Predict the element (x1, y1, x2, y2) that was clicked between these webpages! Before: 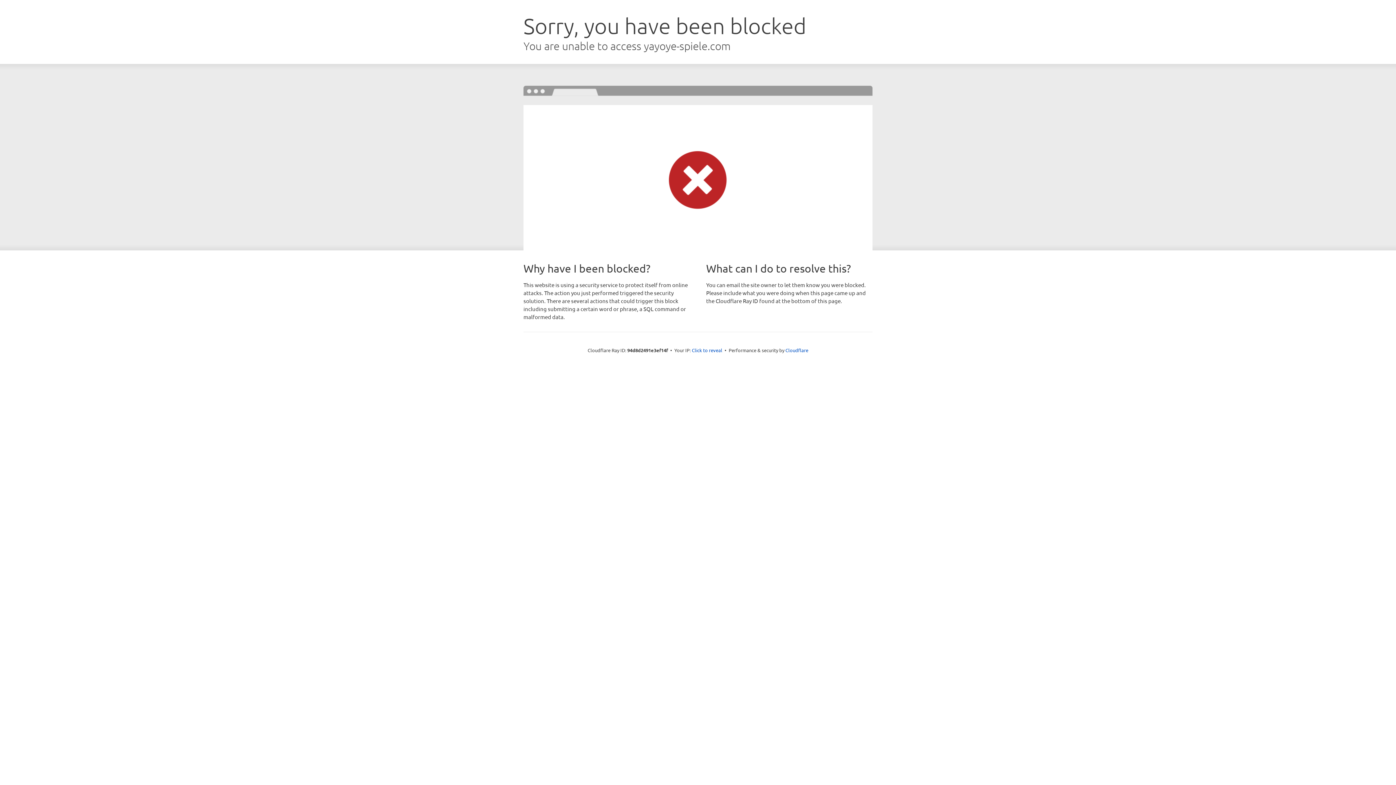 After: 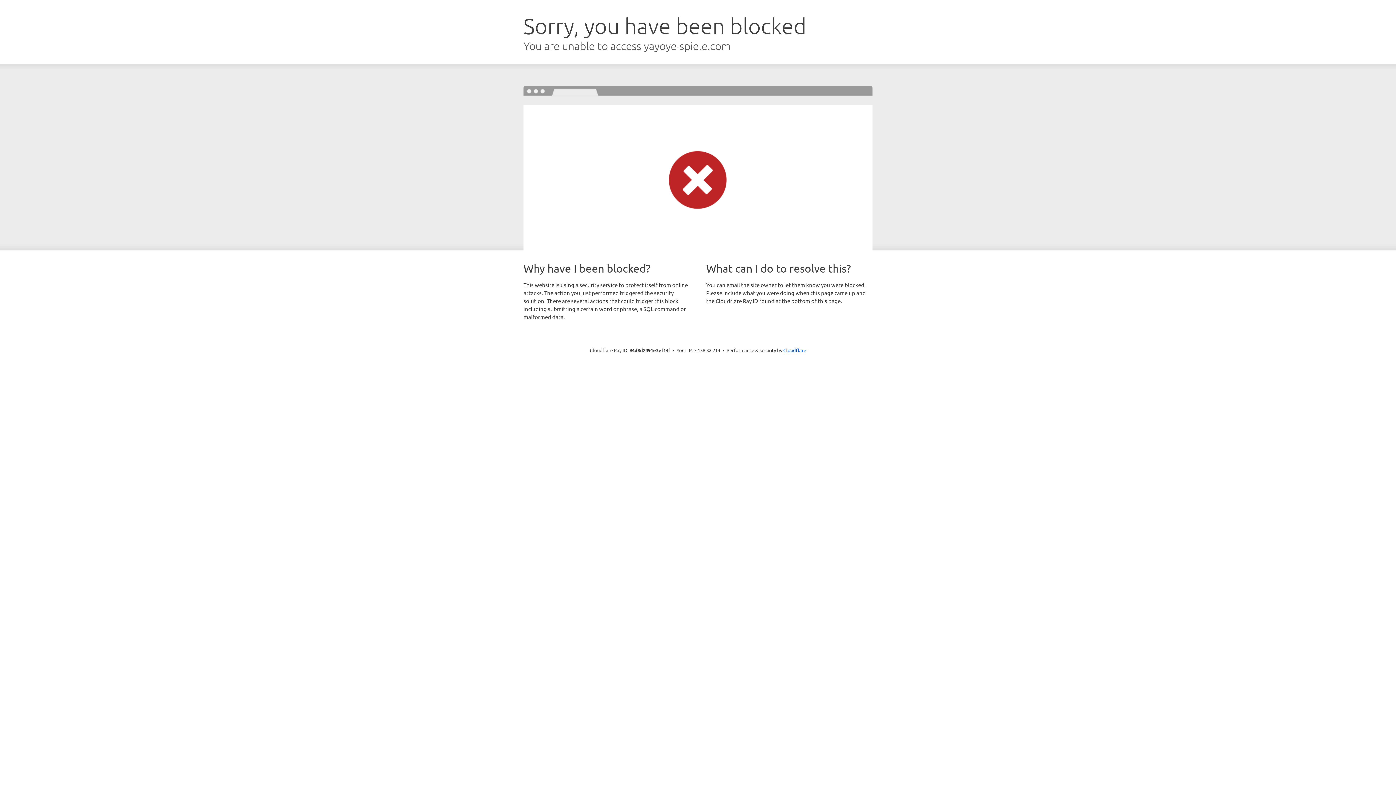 Action: bbox: (692, 346, 722, 353) label: Click to reveal